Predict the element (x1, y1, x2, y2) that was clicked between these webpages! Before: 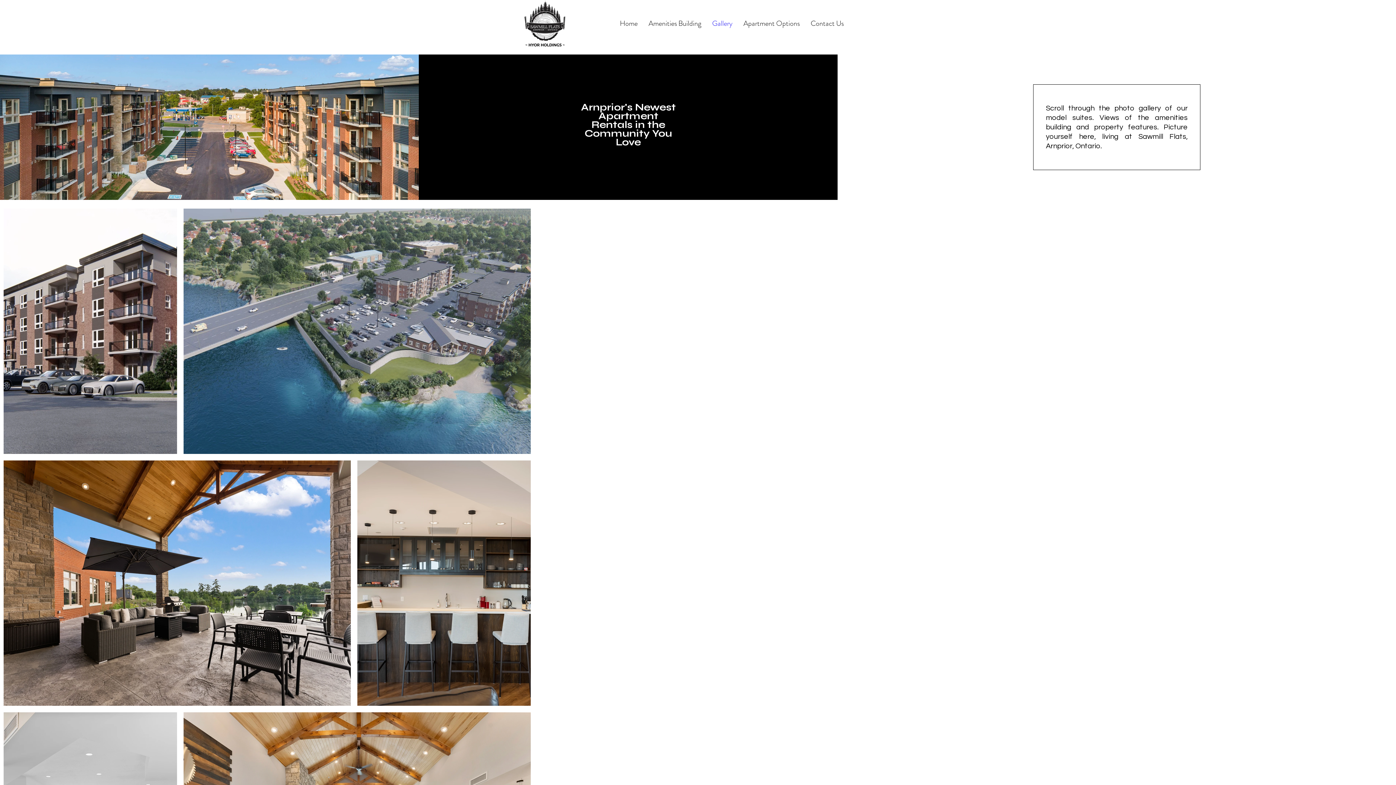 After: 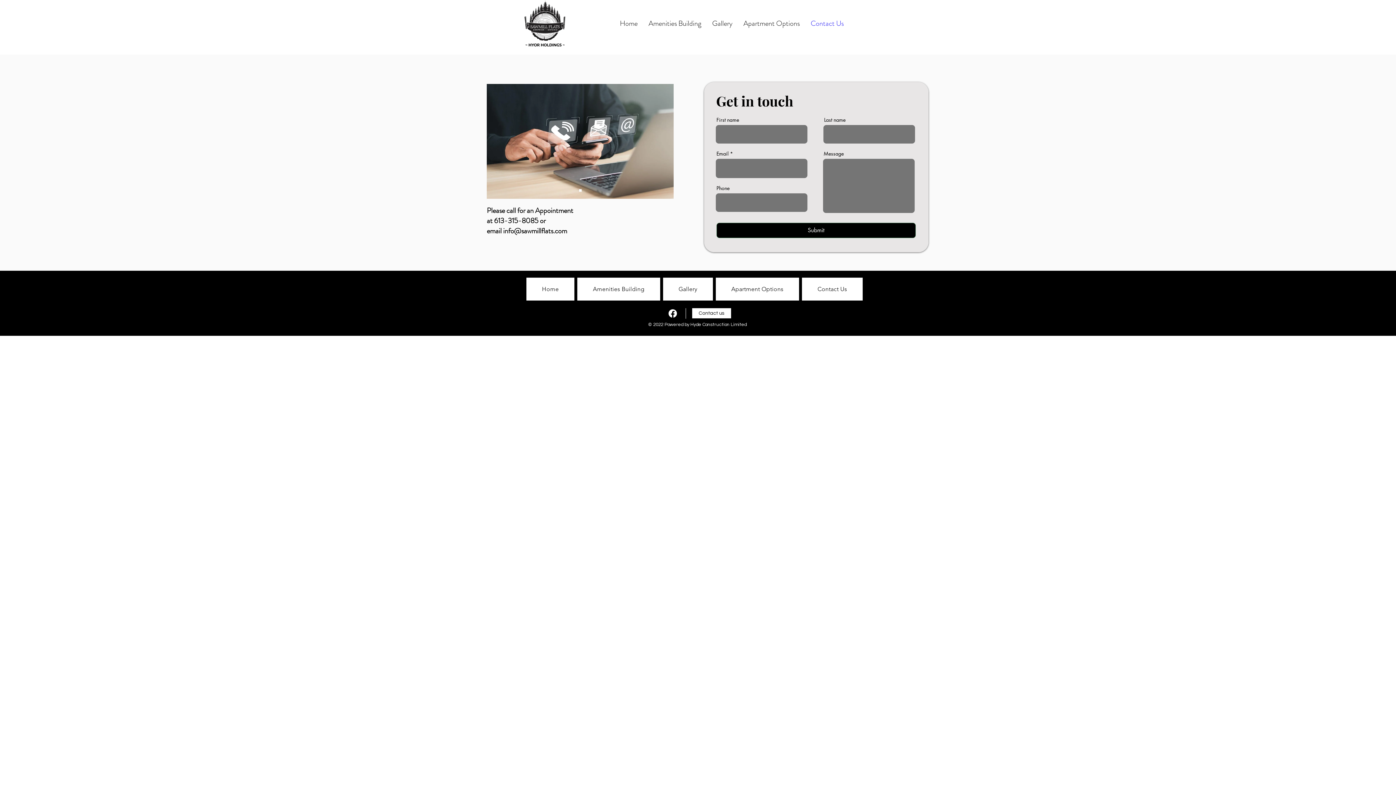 Action: bbox: (805, 13, 849, 34) label: Contact Us